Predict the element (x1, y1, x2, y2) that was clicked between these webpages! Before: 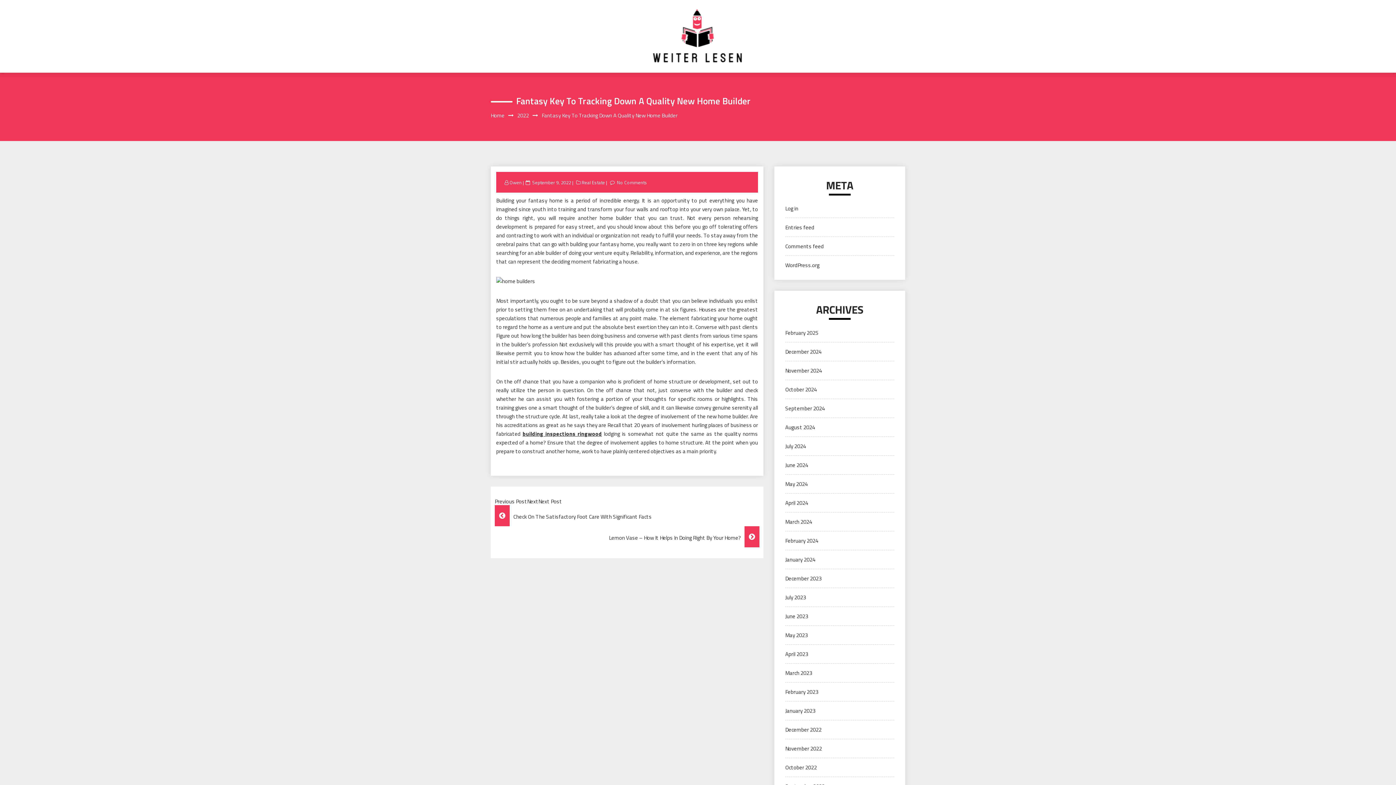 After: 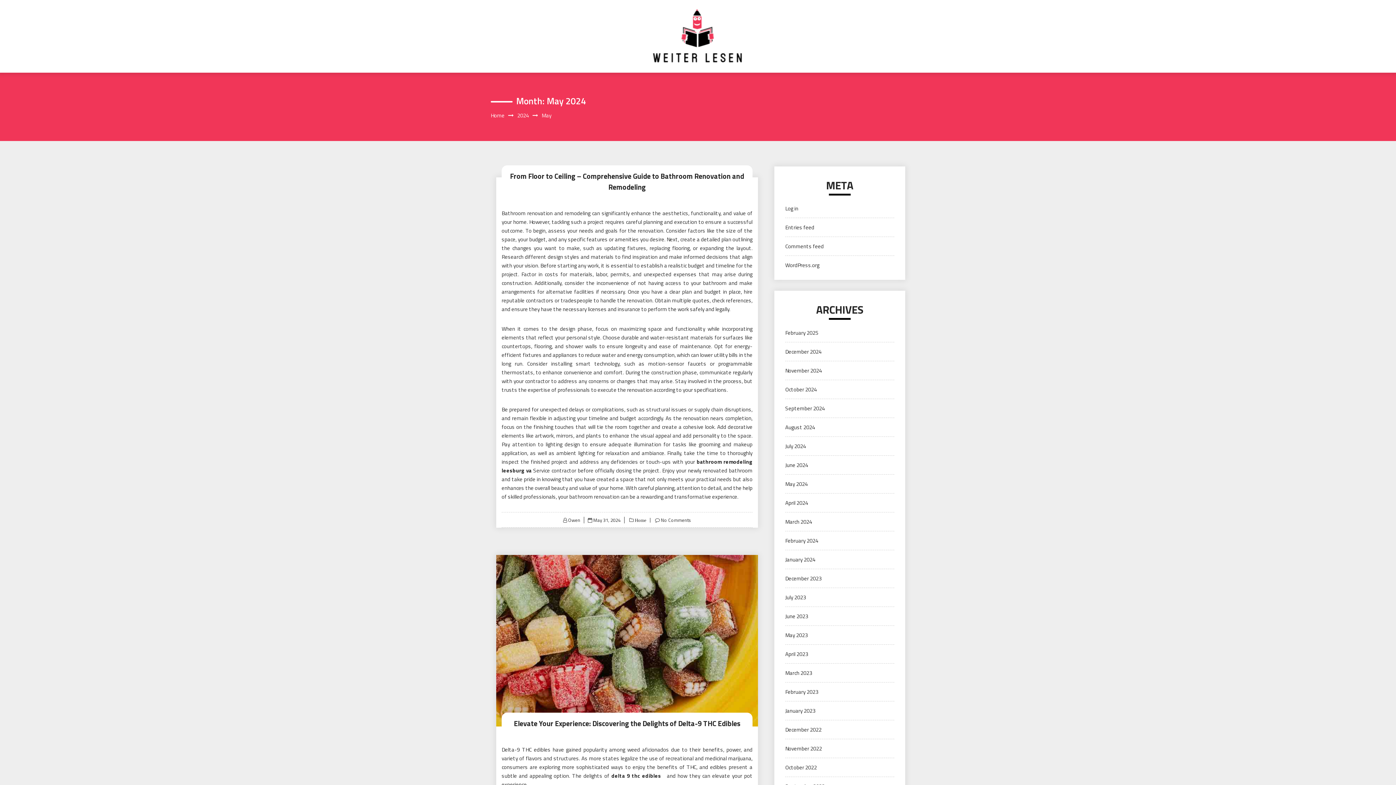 Action: bbox: (785, 480, 808, 488) label: May 2024